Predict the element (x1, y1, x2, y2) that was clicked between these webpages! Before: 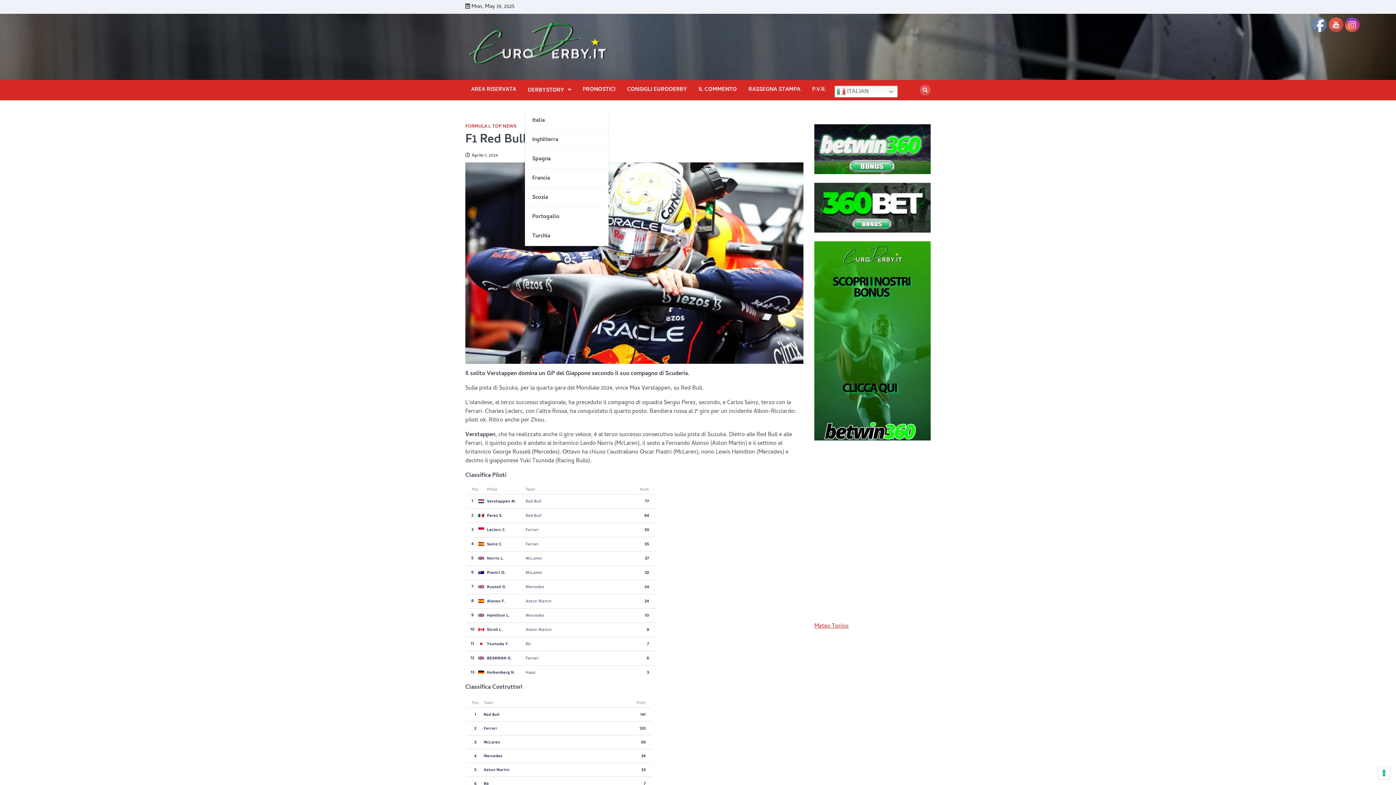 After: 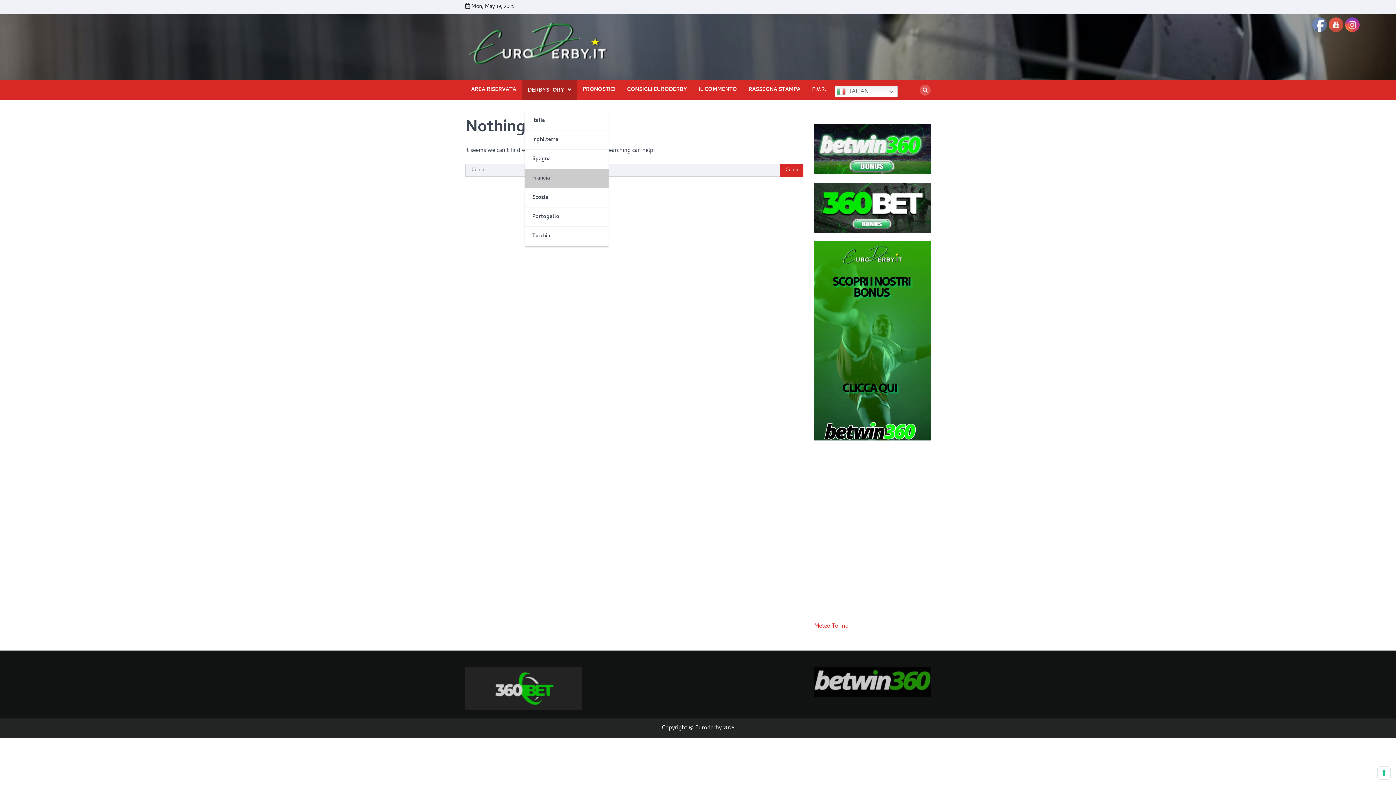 Action: bbox: (525, 169, 608, 188) label: Francia